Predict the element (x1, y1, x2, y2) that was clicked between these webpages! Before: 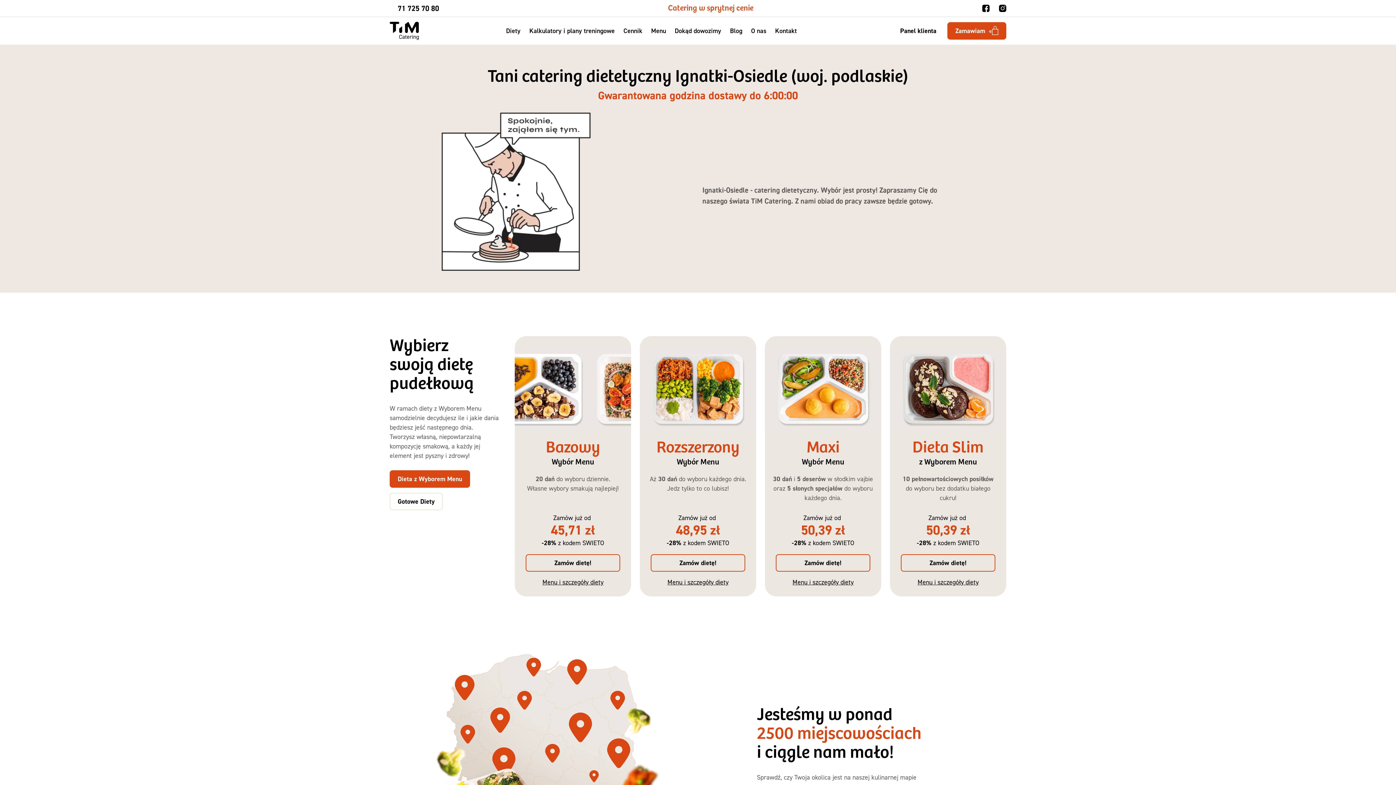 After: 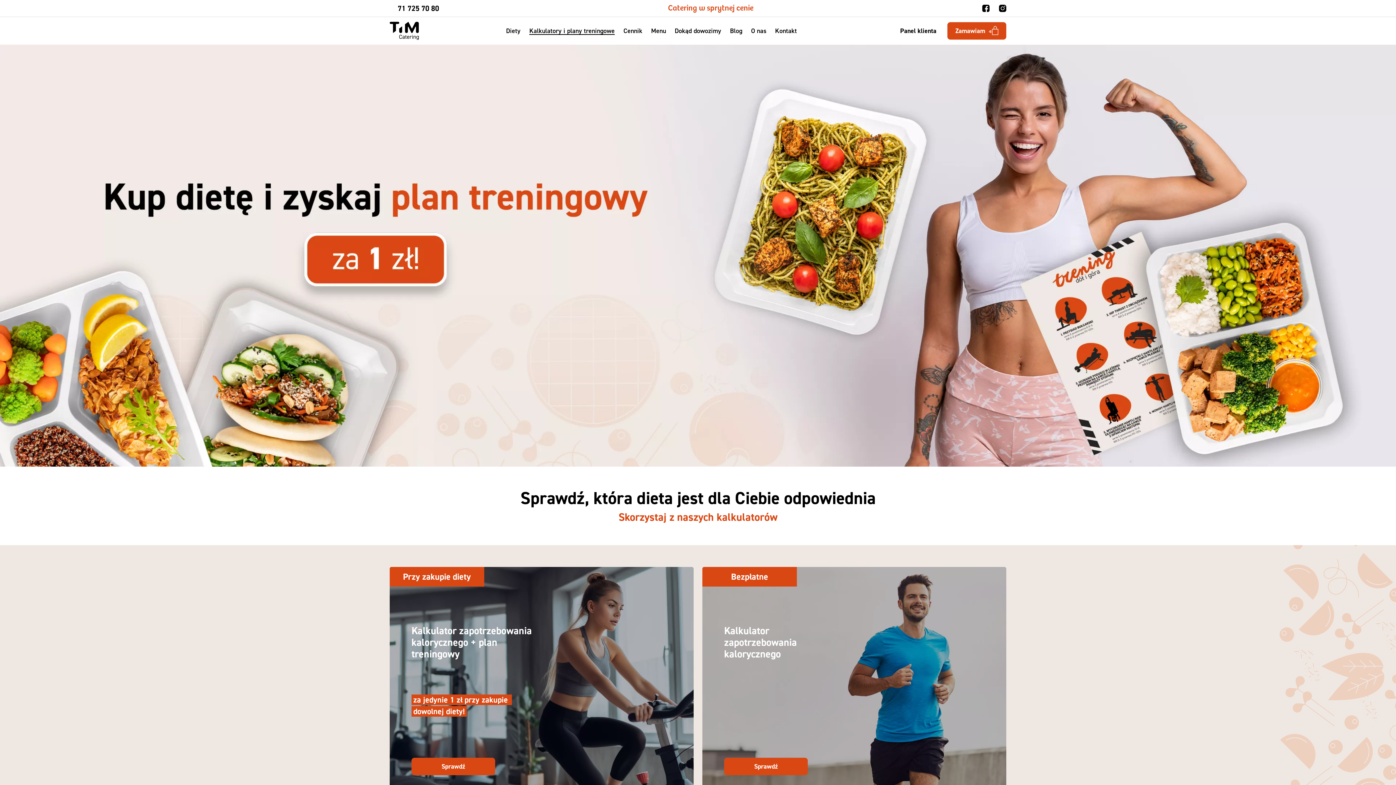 Action: label: Kalkulatory i plany treningowe bbox: (529, 26, 614, 34)